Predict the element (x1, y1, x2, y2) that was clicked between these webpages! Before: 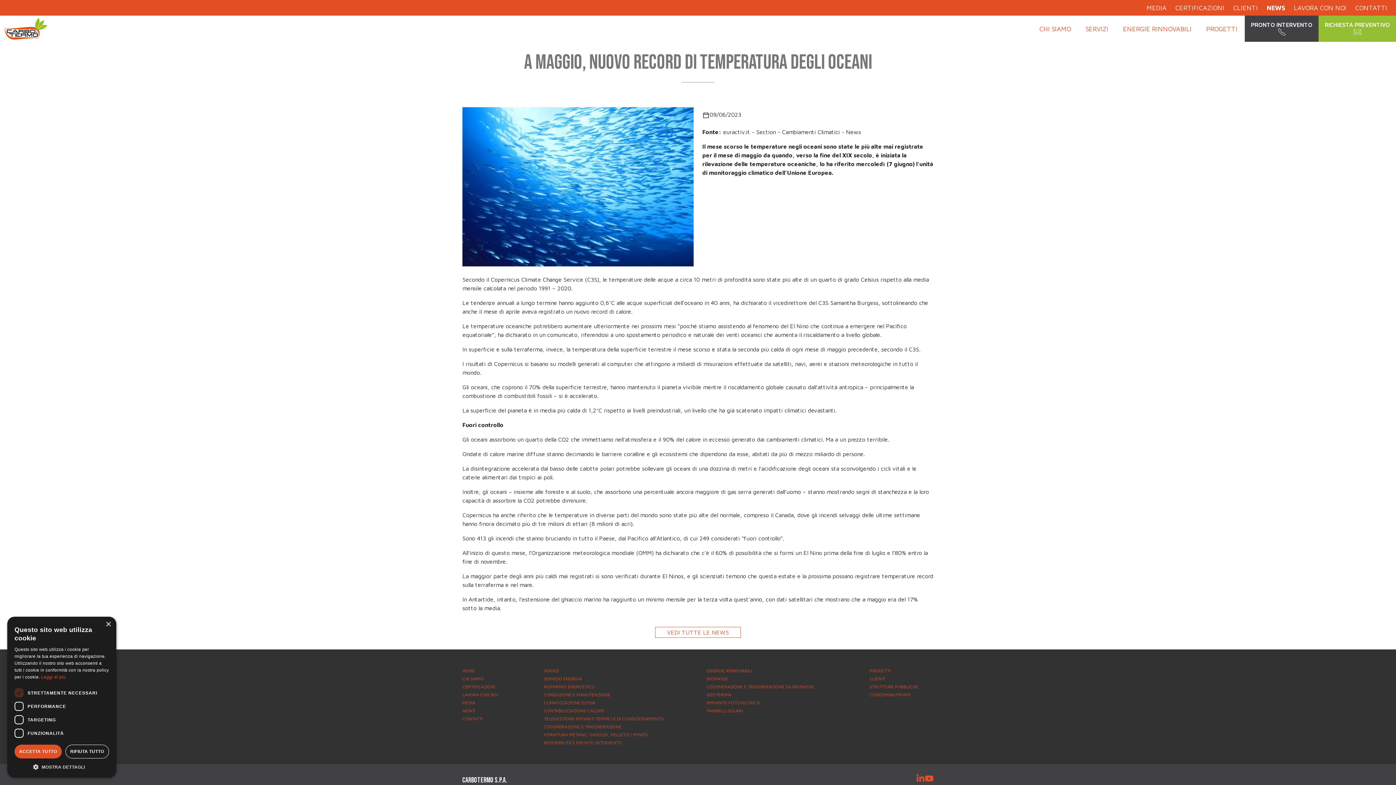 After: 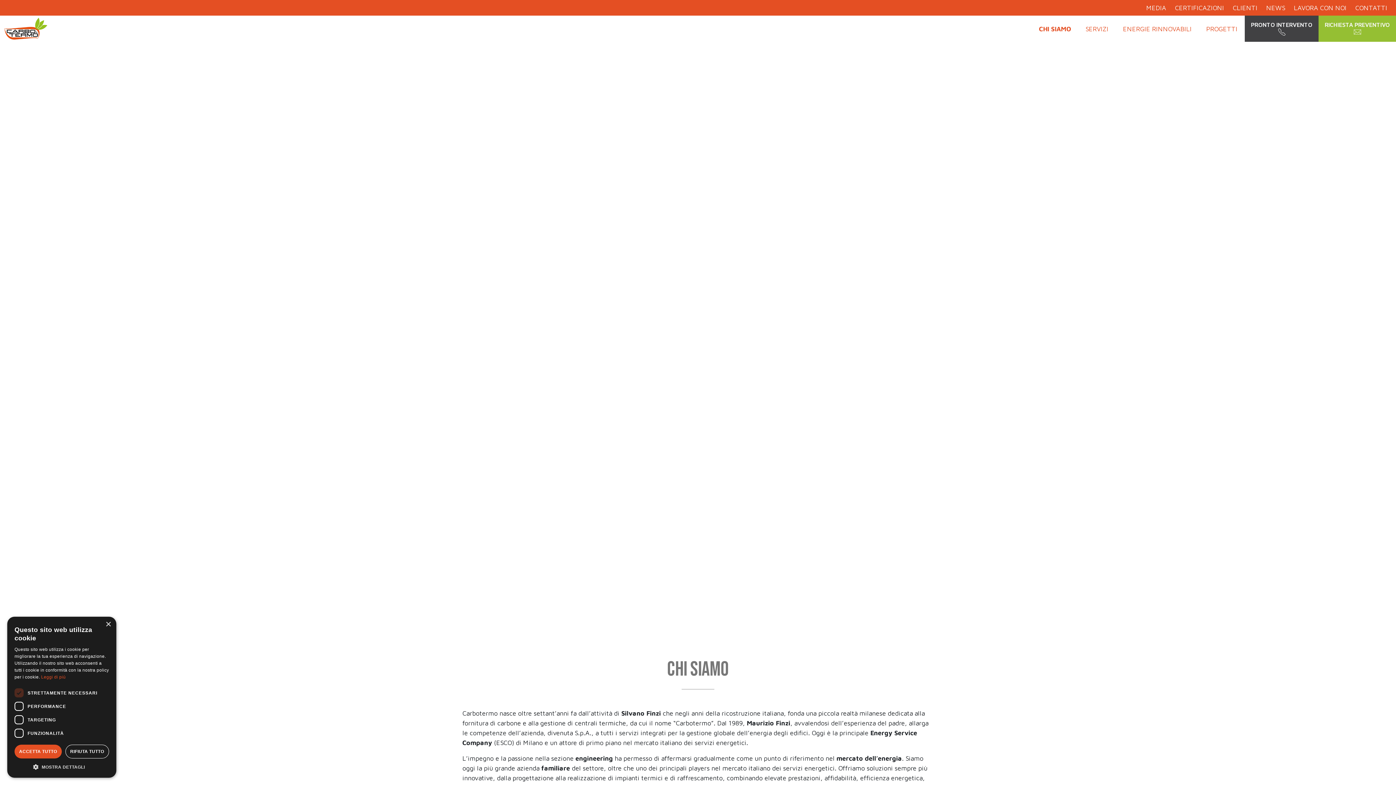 Action: bbox: (1038, 20, 1072, 36) label: CHI SIAMO